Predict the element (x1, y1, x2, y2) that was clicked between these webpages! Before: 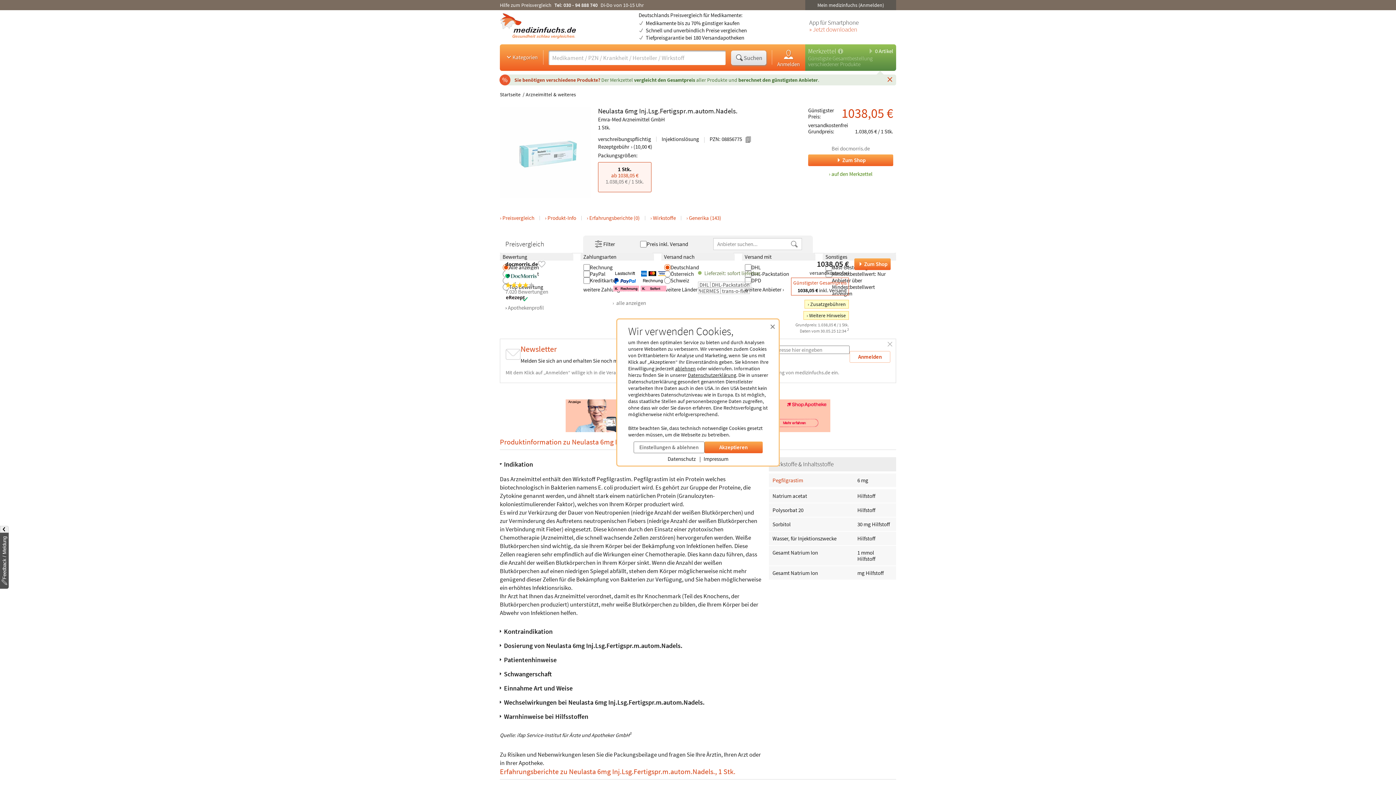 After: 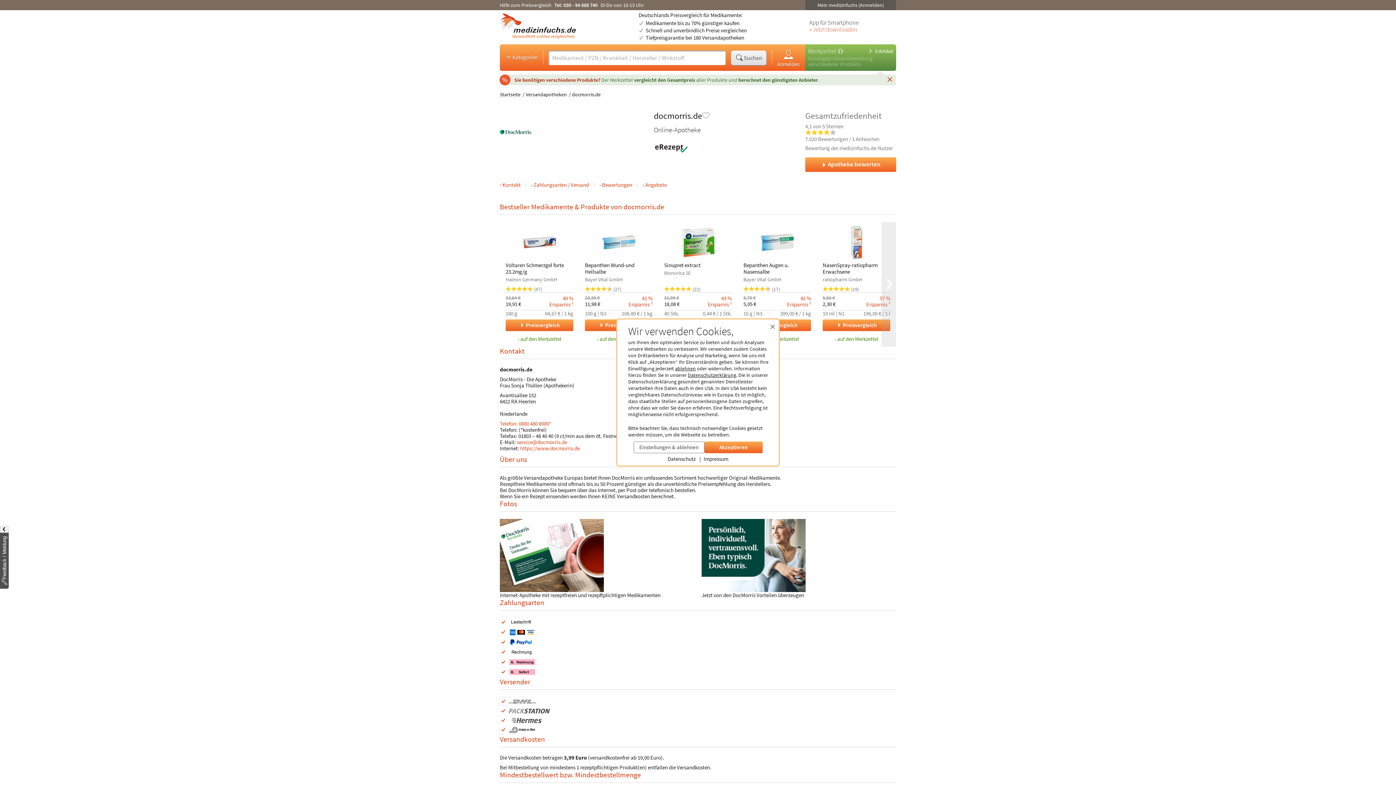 Action: label: Apothekenprofil bbox: (508, 304, 544, 311)